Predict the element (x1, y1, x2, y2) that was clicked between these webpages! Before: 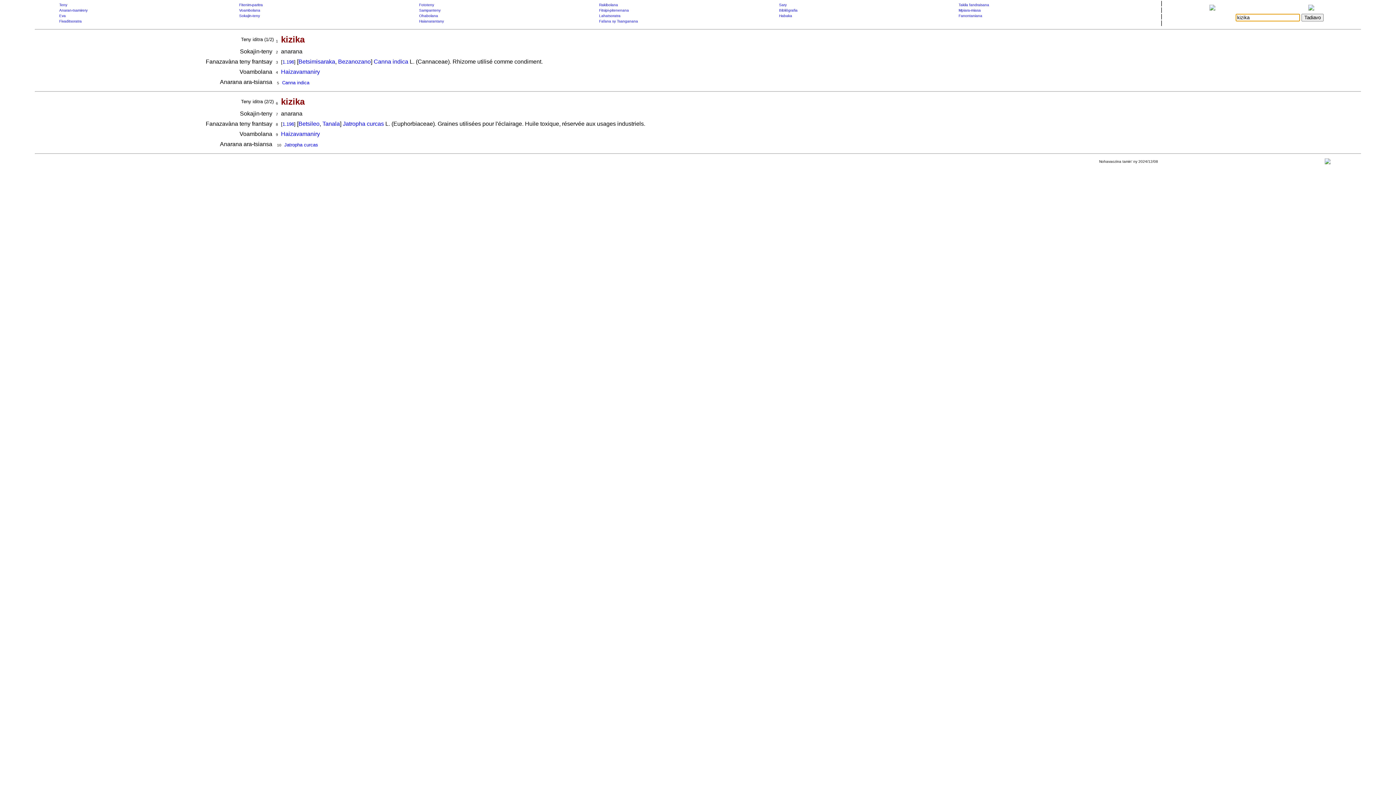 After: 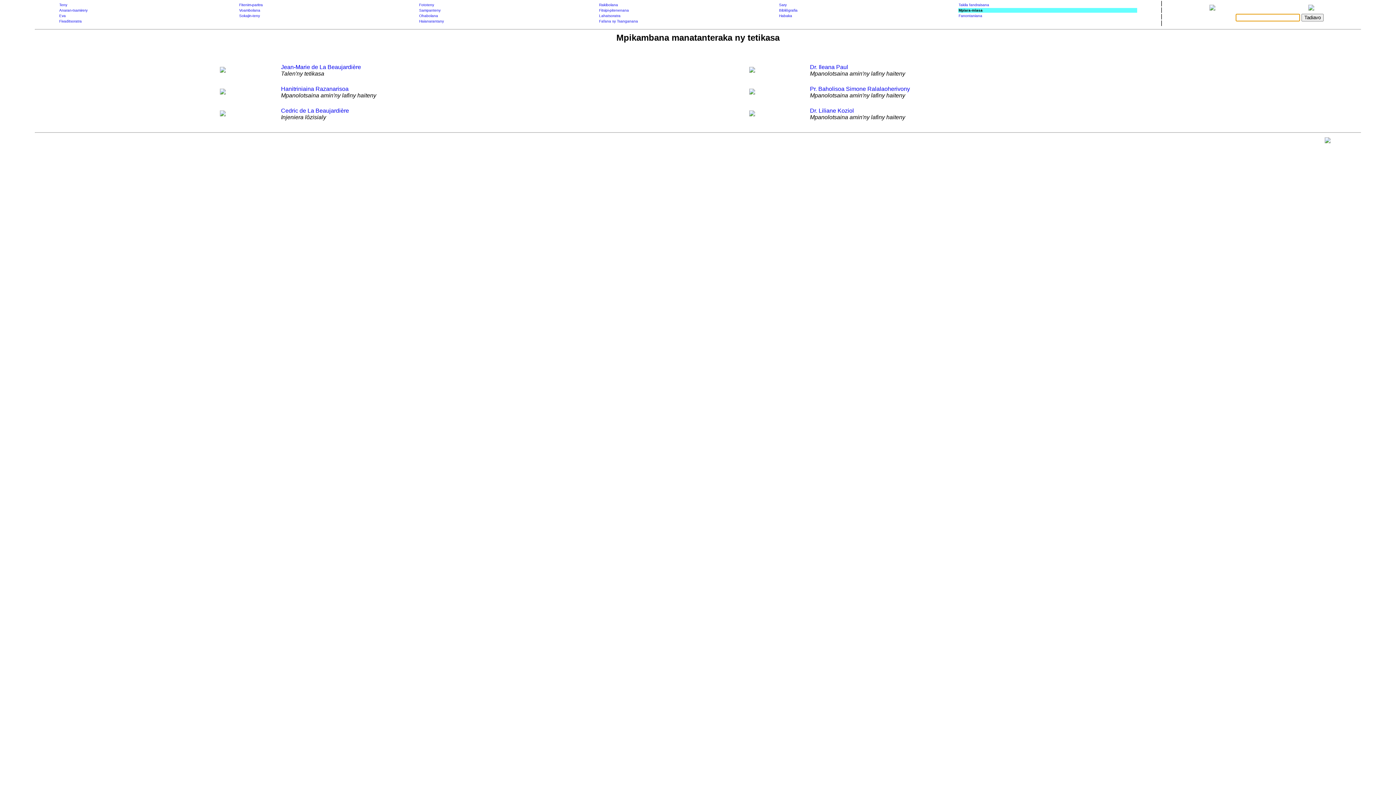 Action: bbox: (958, 8, 981, 12) label: Mpiara-miasa